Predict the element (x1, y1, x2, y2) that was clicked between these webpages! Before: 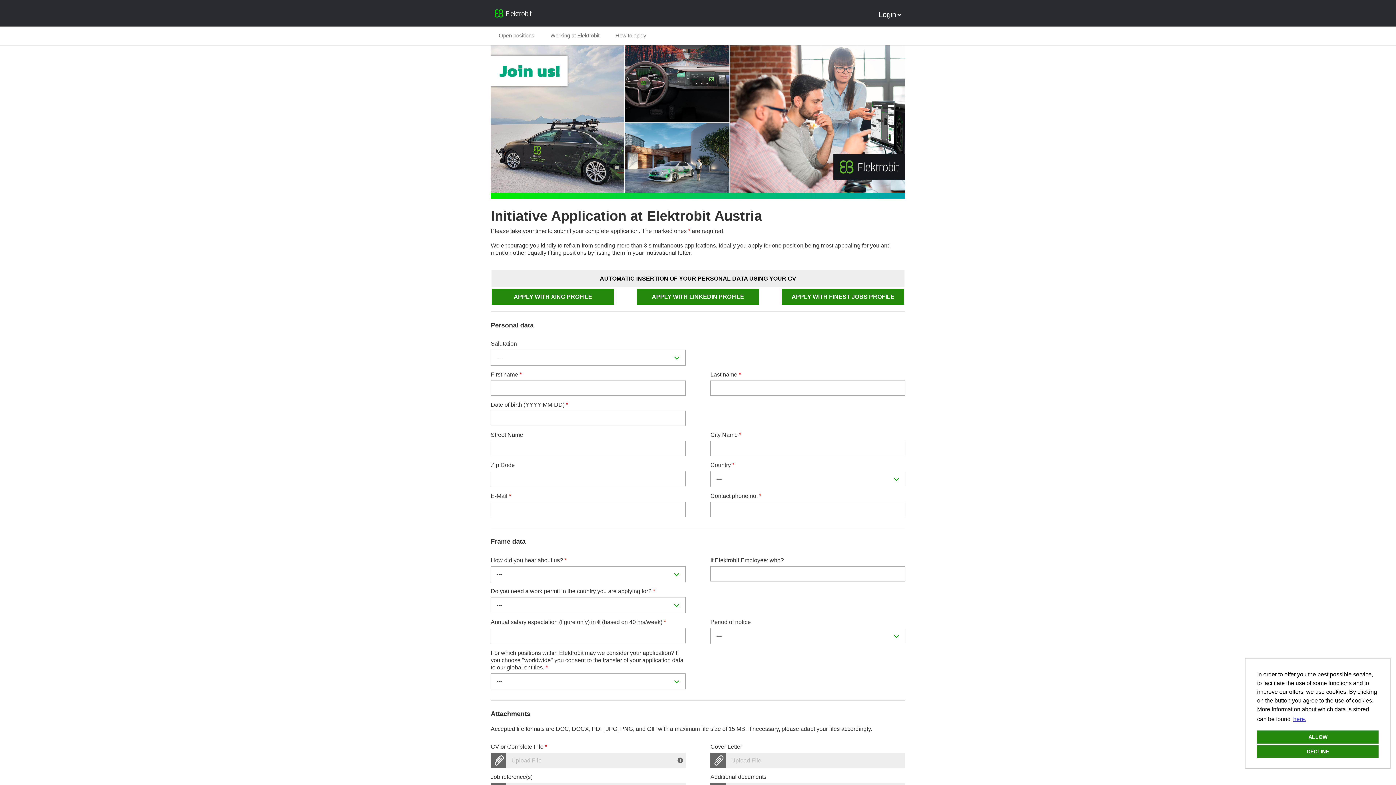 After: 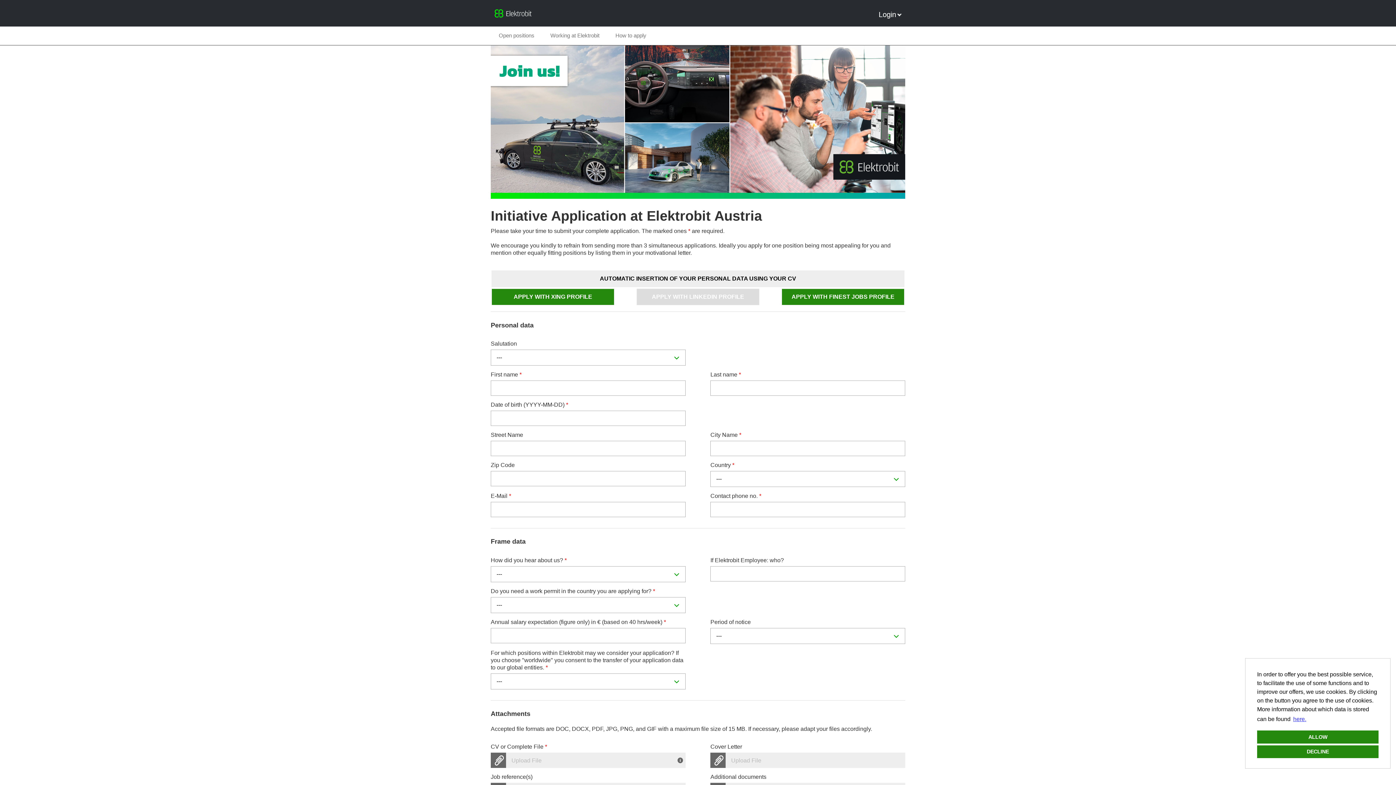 Action: bbox: (636, 288, 759, 305) label: APPLY WITH LINKEDIN PROFILE